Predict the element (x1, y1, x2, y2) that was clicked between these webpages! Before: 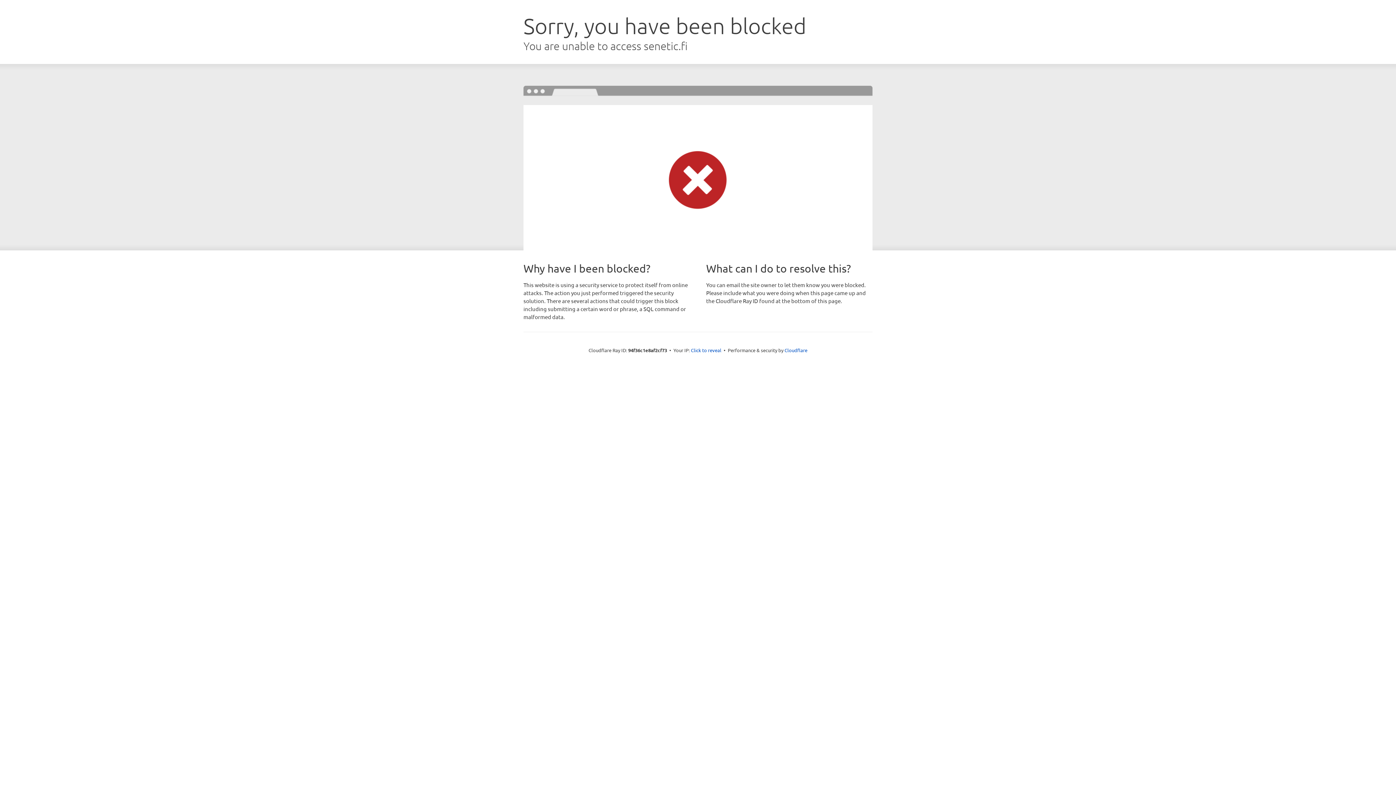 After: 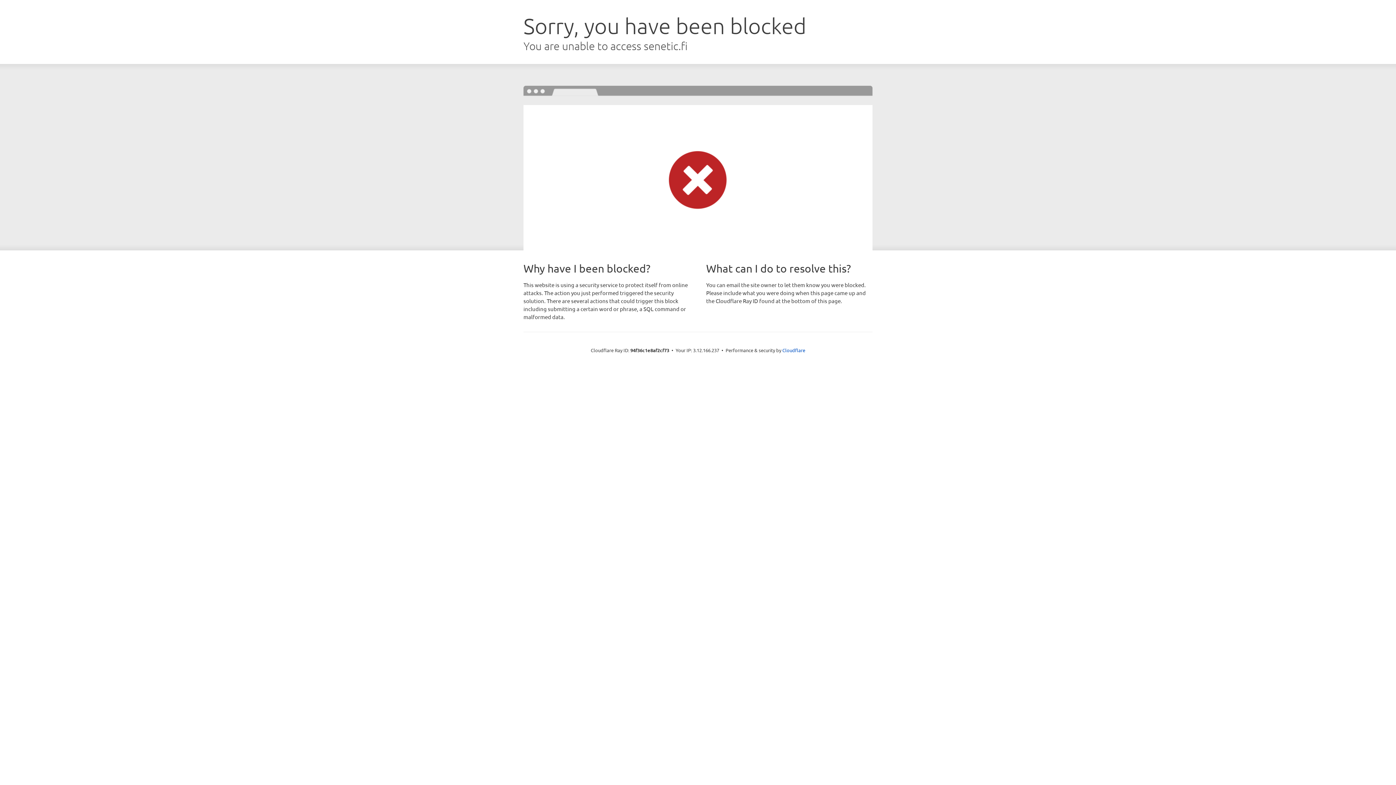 Action: label: Click to reveal bbox: (691, 346, 721, 353)